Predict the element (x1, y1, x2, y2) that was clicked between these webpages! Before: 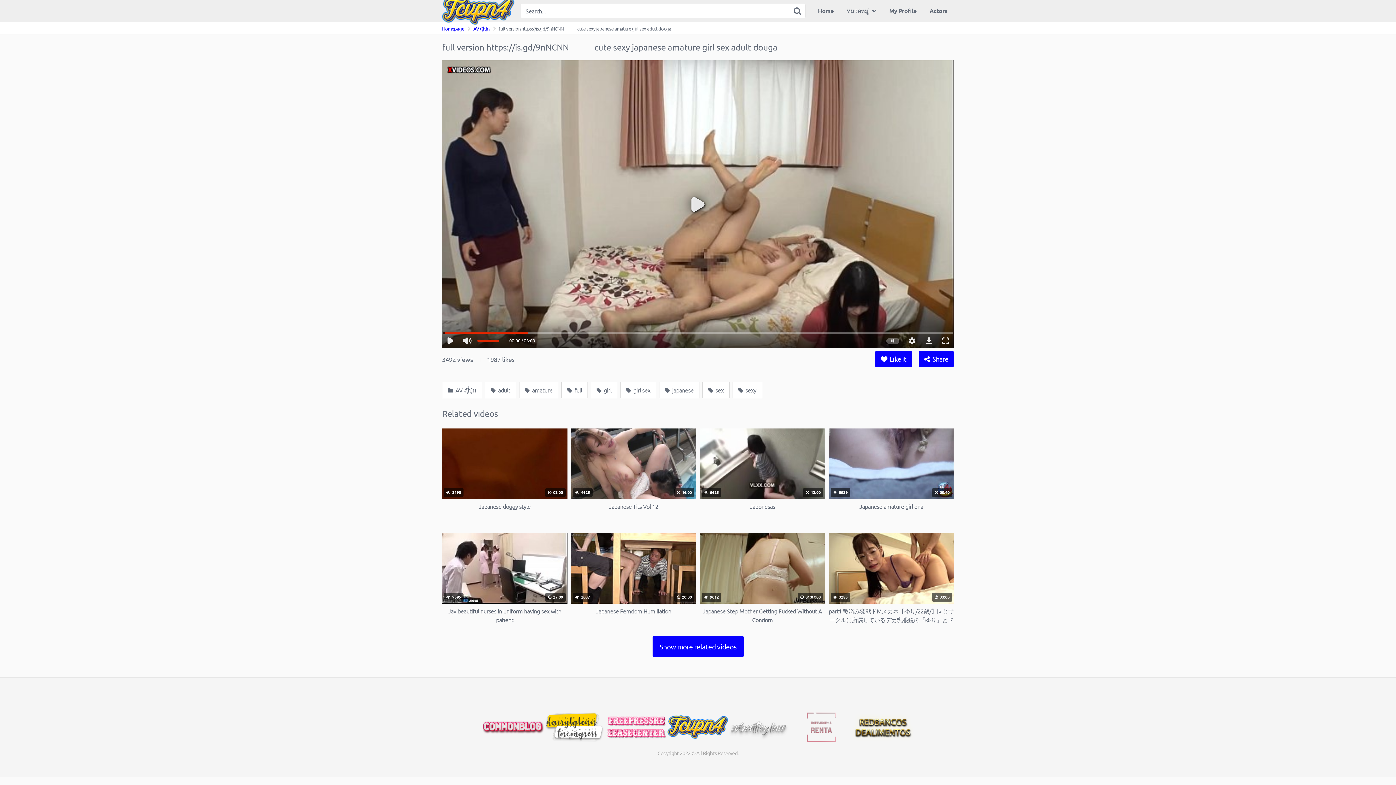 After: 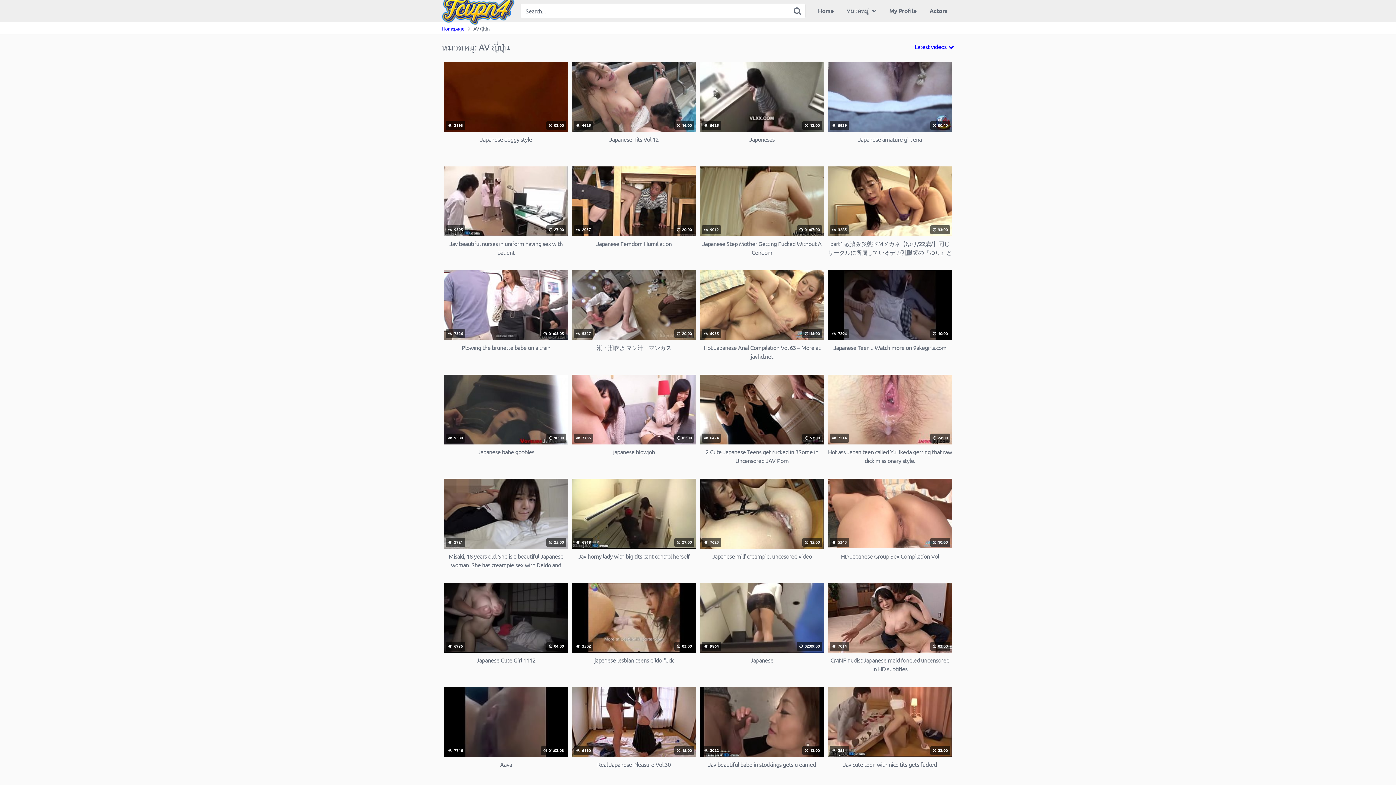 Action: bbox: (442, 381, 482, 398) label:  AV ญี่ปุ่น